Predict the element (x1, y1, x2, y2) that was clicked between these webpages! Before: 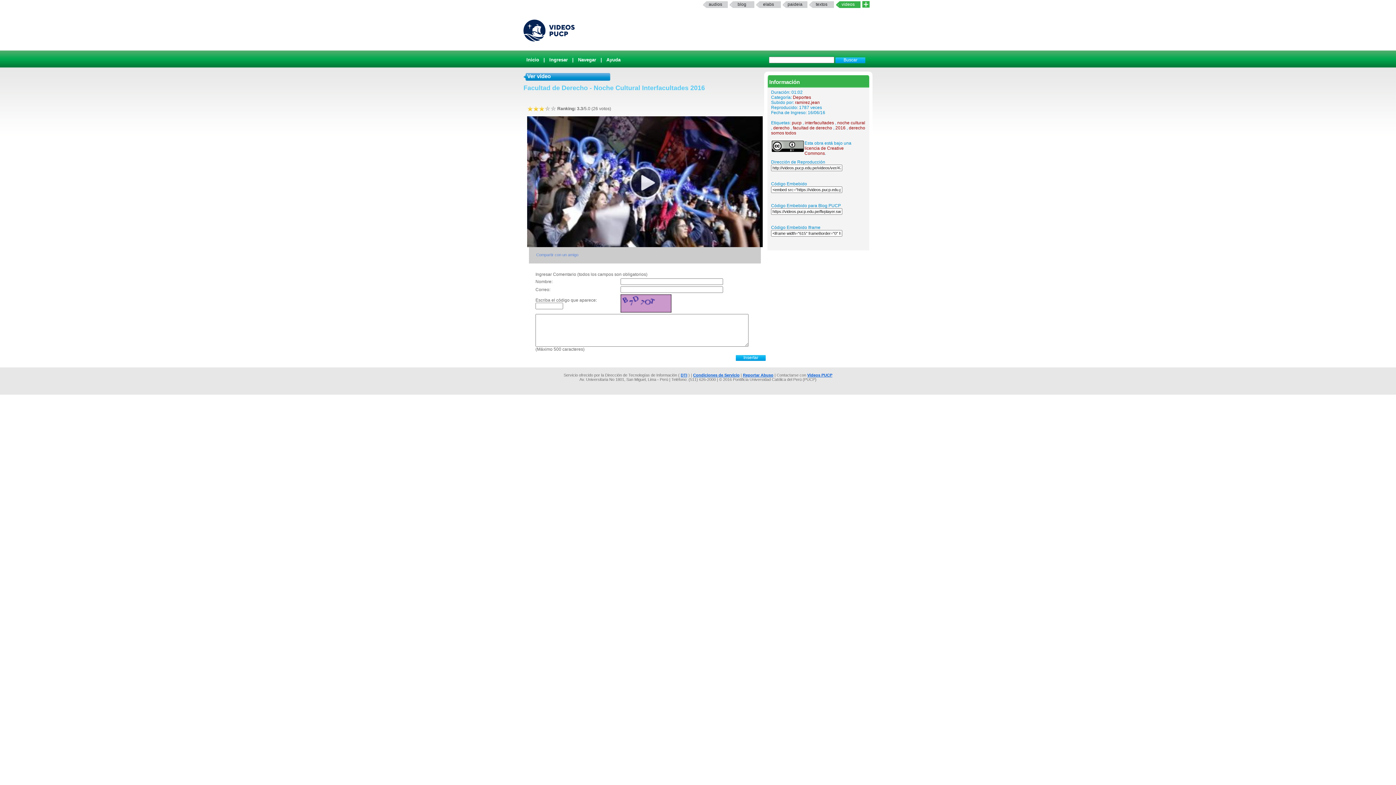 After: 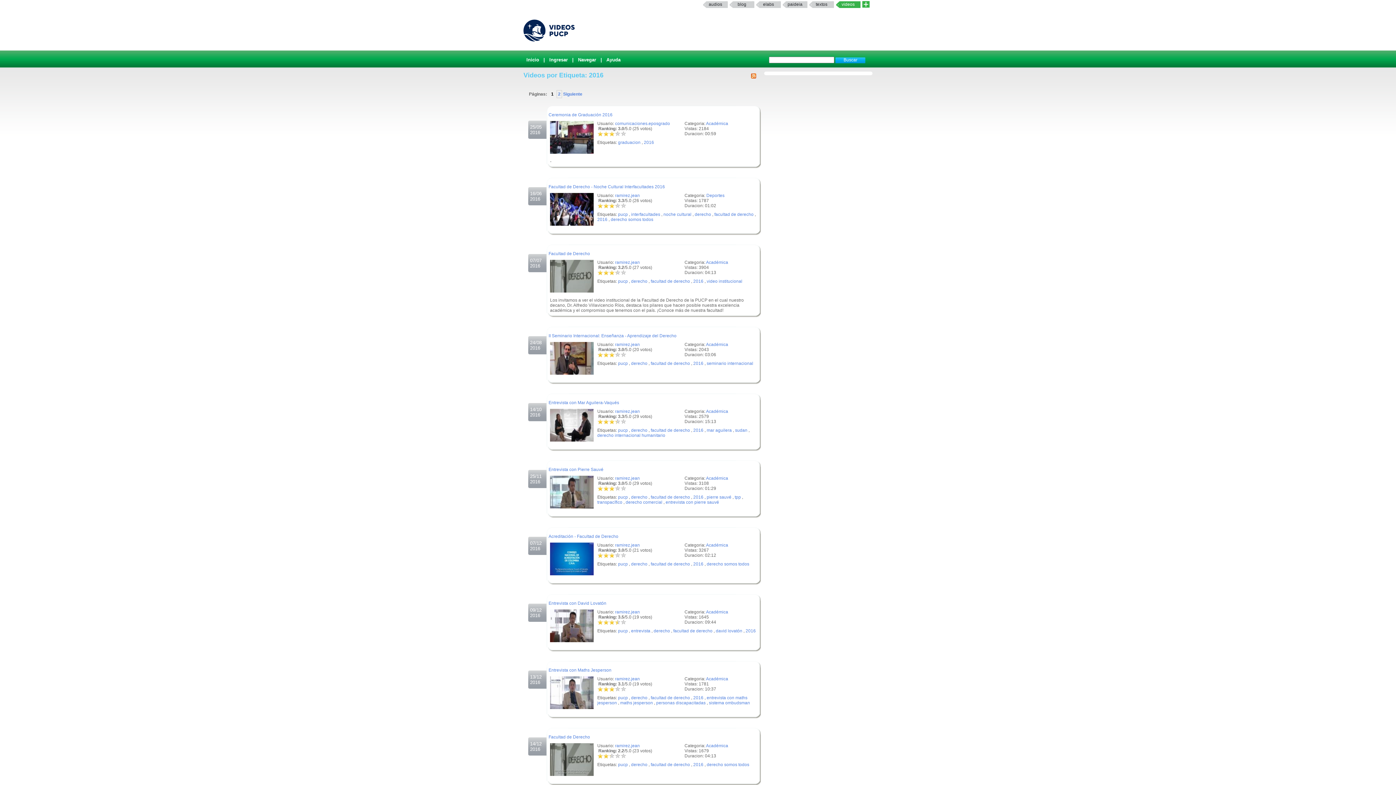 Action: label: 2016 bbox: (835, 125, 845, 130)